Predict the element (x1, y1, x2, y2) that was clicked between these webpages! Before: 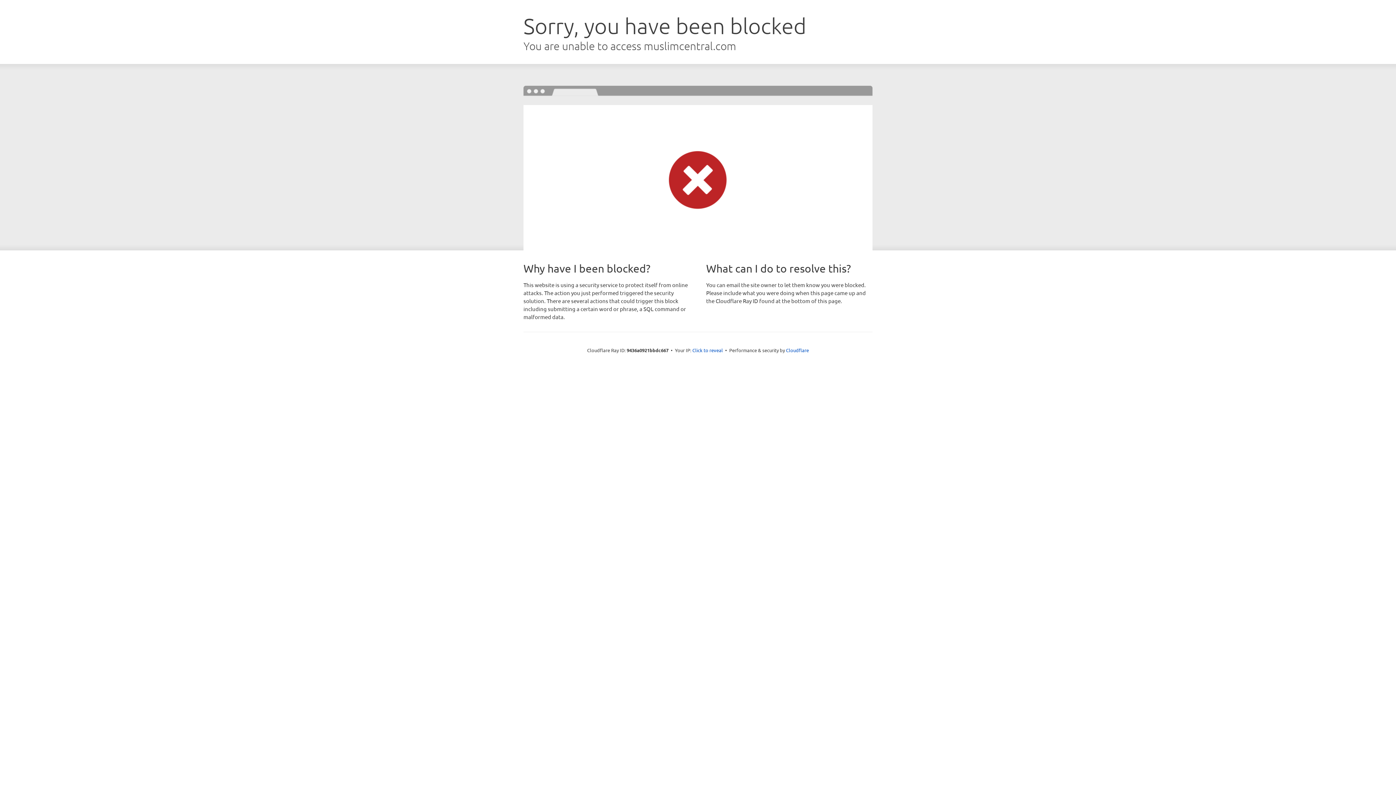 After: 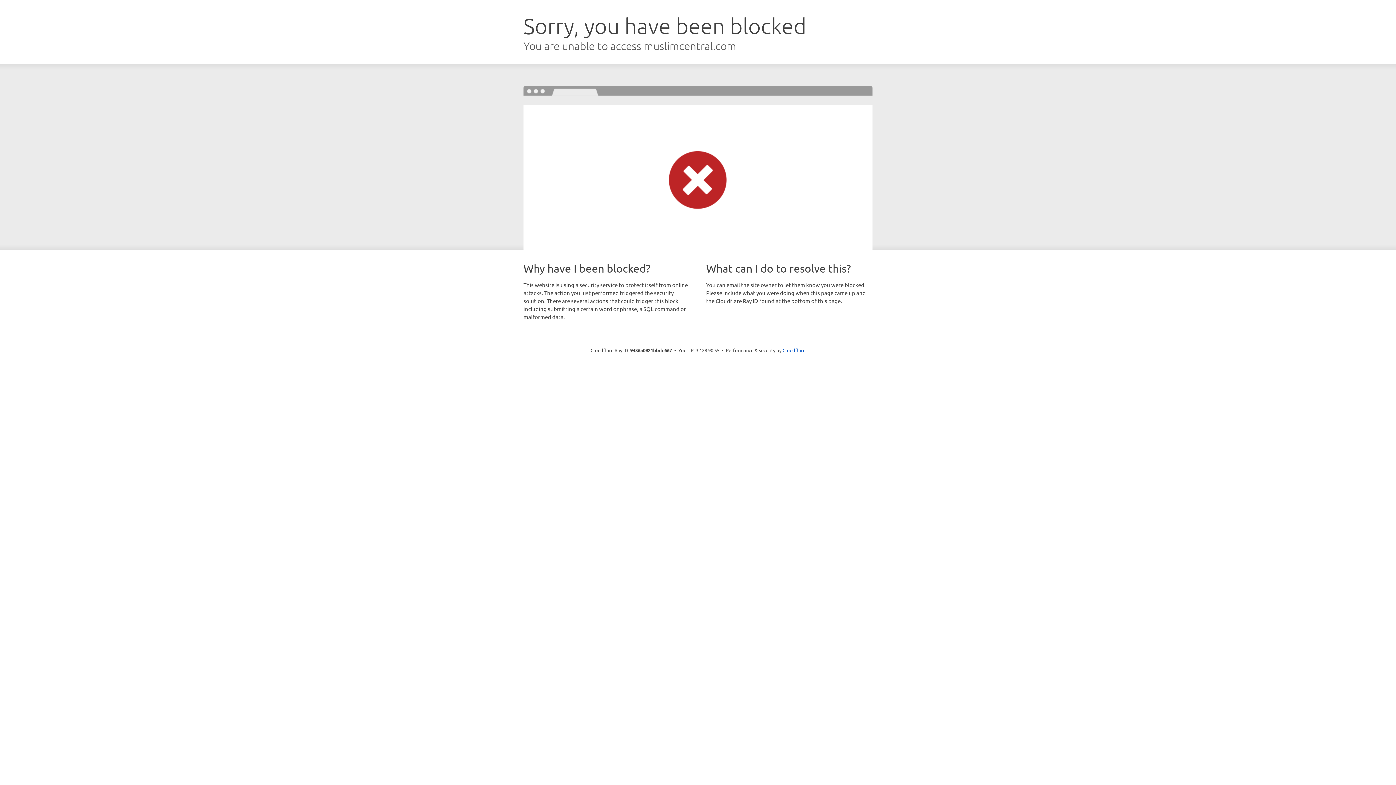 Action: label: Click to reveal bbox: (692, 346, 723, 353)